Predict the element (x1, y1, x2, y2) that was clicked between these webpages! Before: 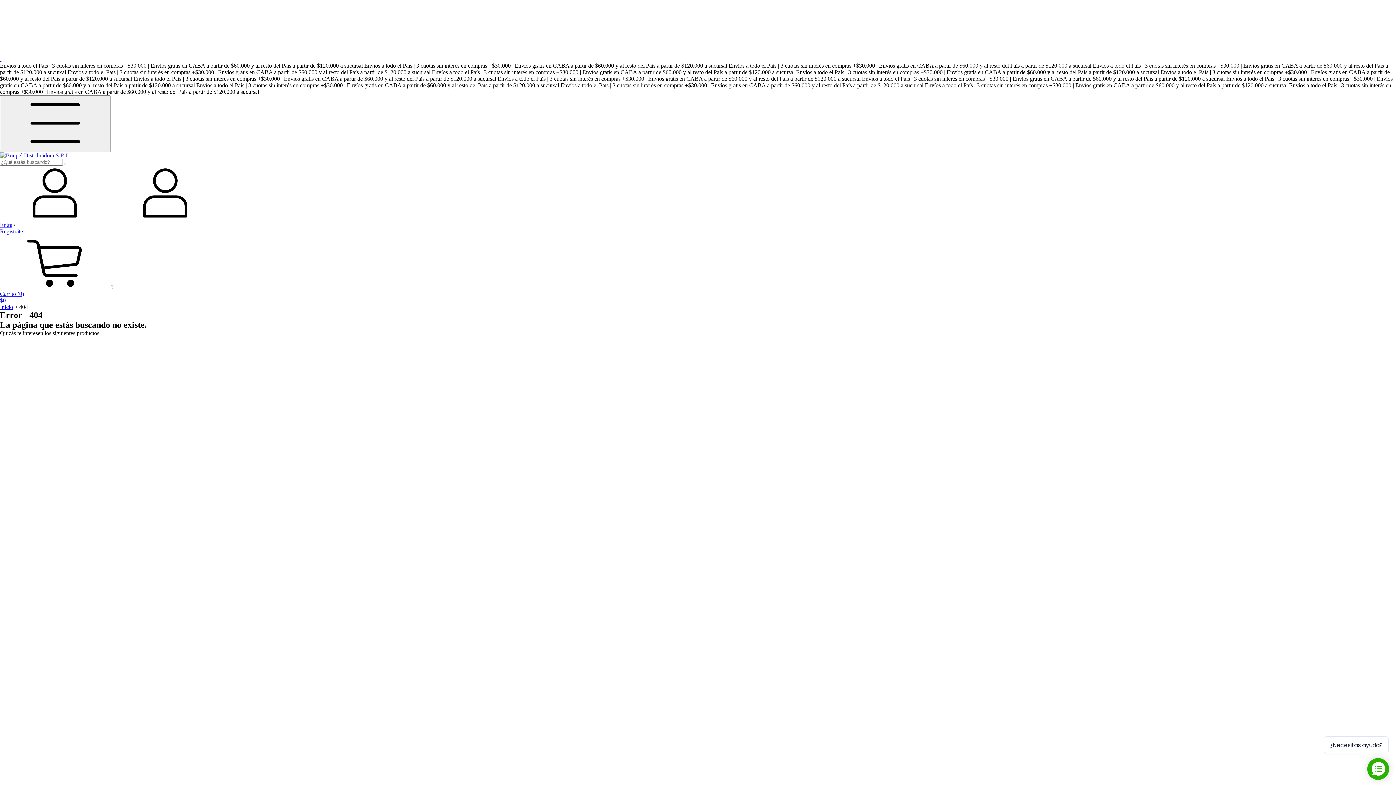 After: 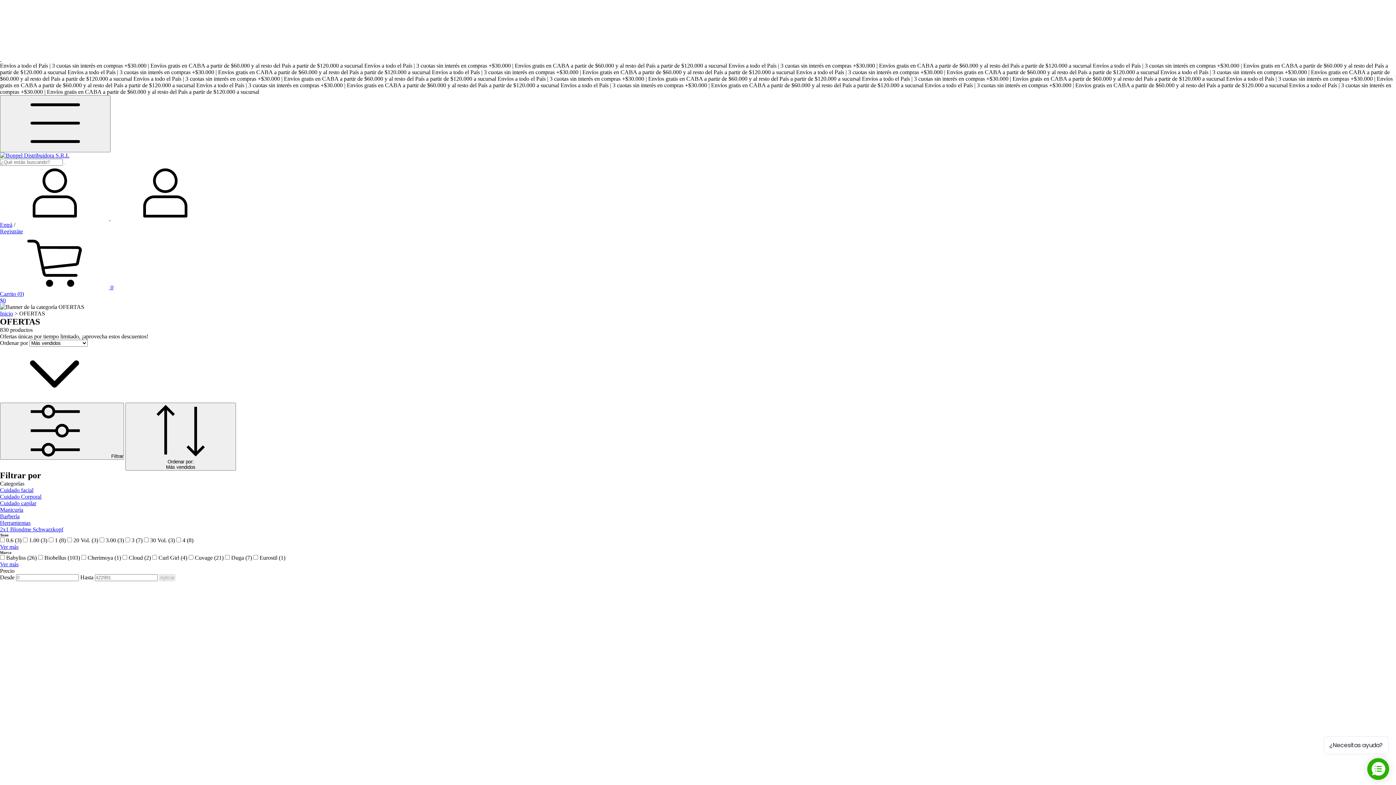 Action: bbox: (0, 56, 1, 62) label:  